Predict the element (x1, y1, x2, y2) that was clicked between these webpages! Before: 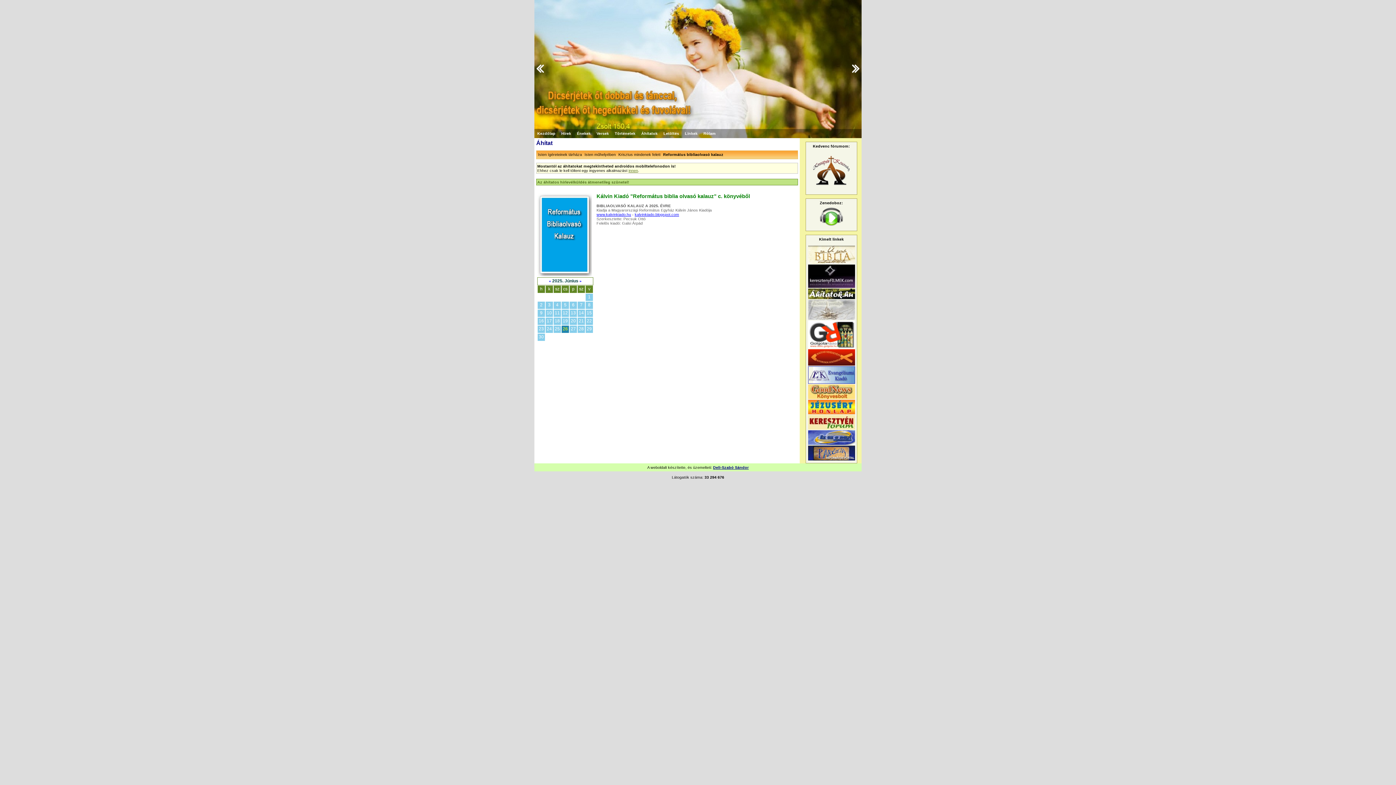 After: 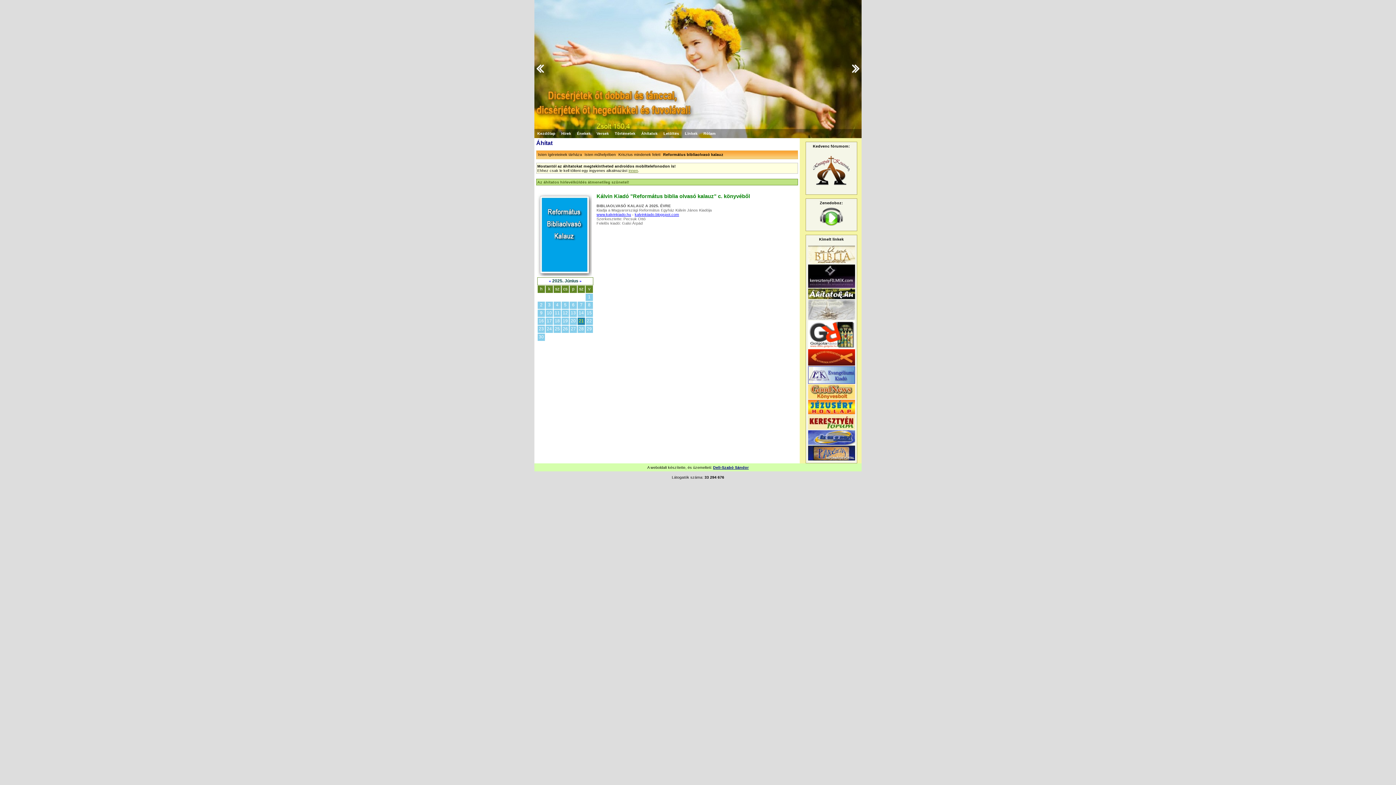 Action: label: 21 bbox: (578, 318, 584, 323)